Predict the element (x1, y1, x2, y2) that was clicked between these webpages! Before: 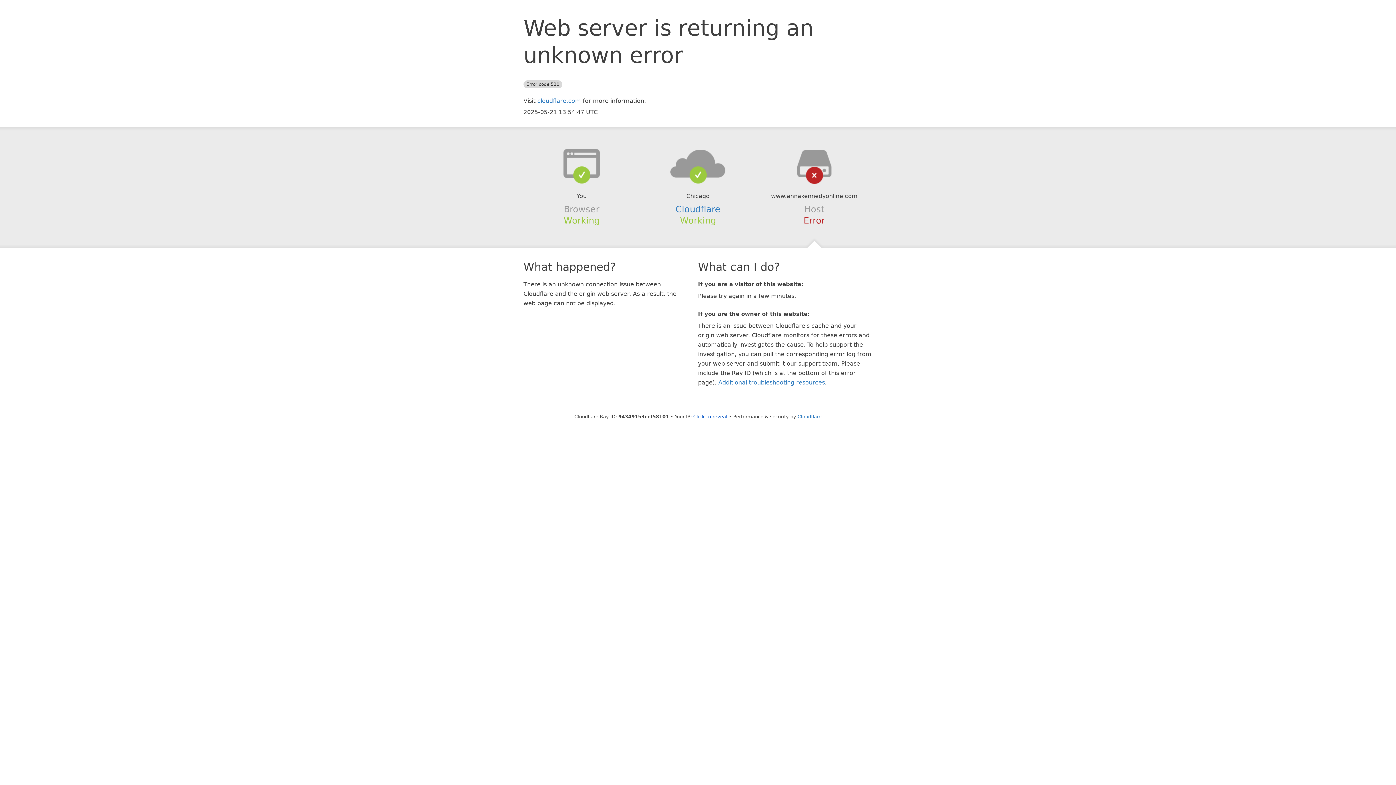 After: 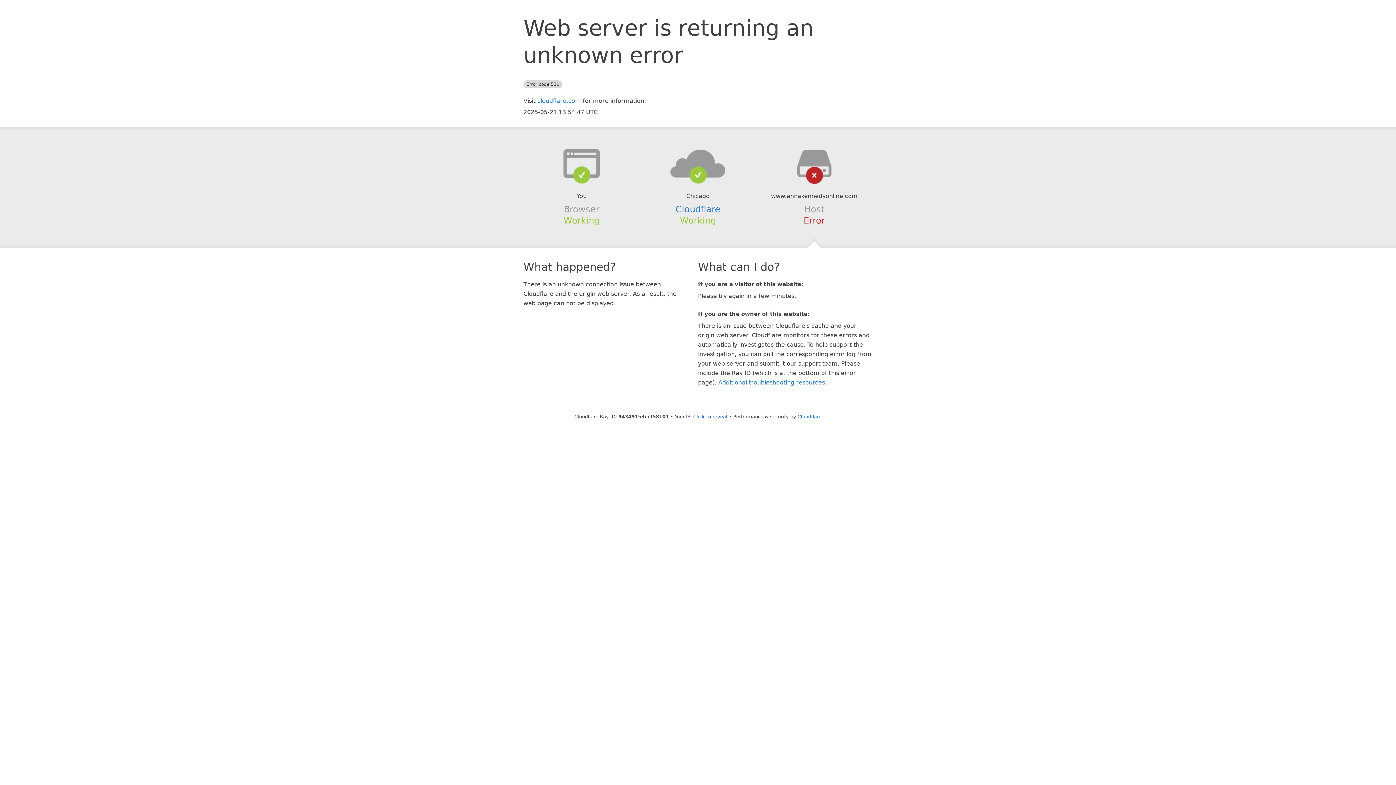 Action: bbox: (639, 148, 756, 178)